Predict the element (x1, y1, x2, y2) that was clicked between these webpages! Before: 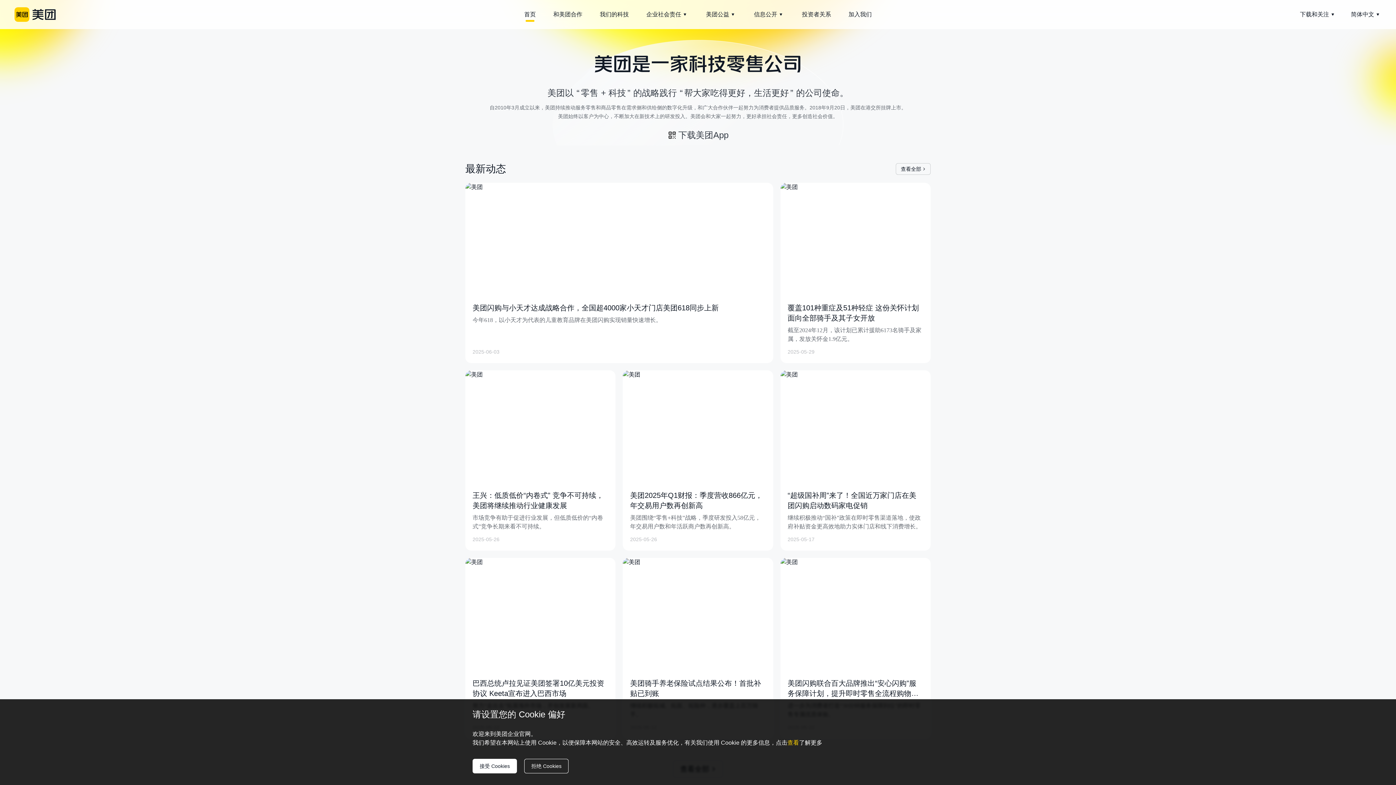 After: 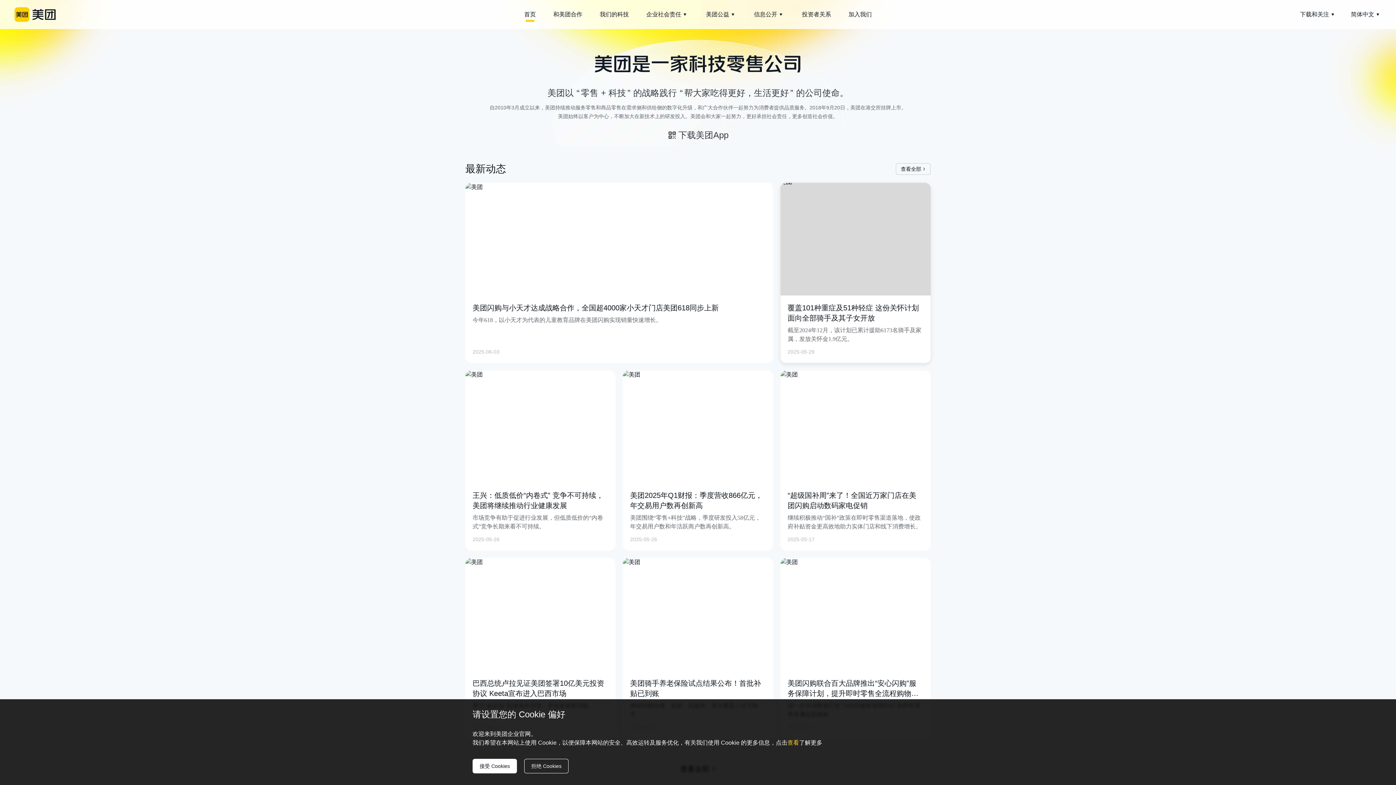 Action: label: 覆盖101种重症及51种轻症 这份关怀计划面向全部骑手及其子女开放
截至2024年12月，该计划已累计援助6173名骑手及家属，发放关怀金1.9亿元。
2025-05-29 bbox: (776, 182, 934, 363)